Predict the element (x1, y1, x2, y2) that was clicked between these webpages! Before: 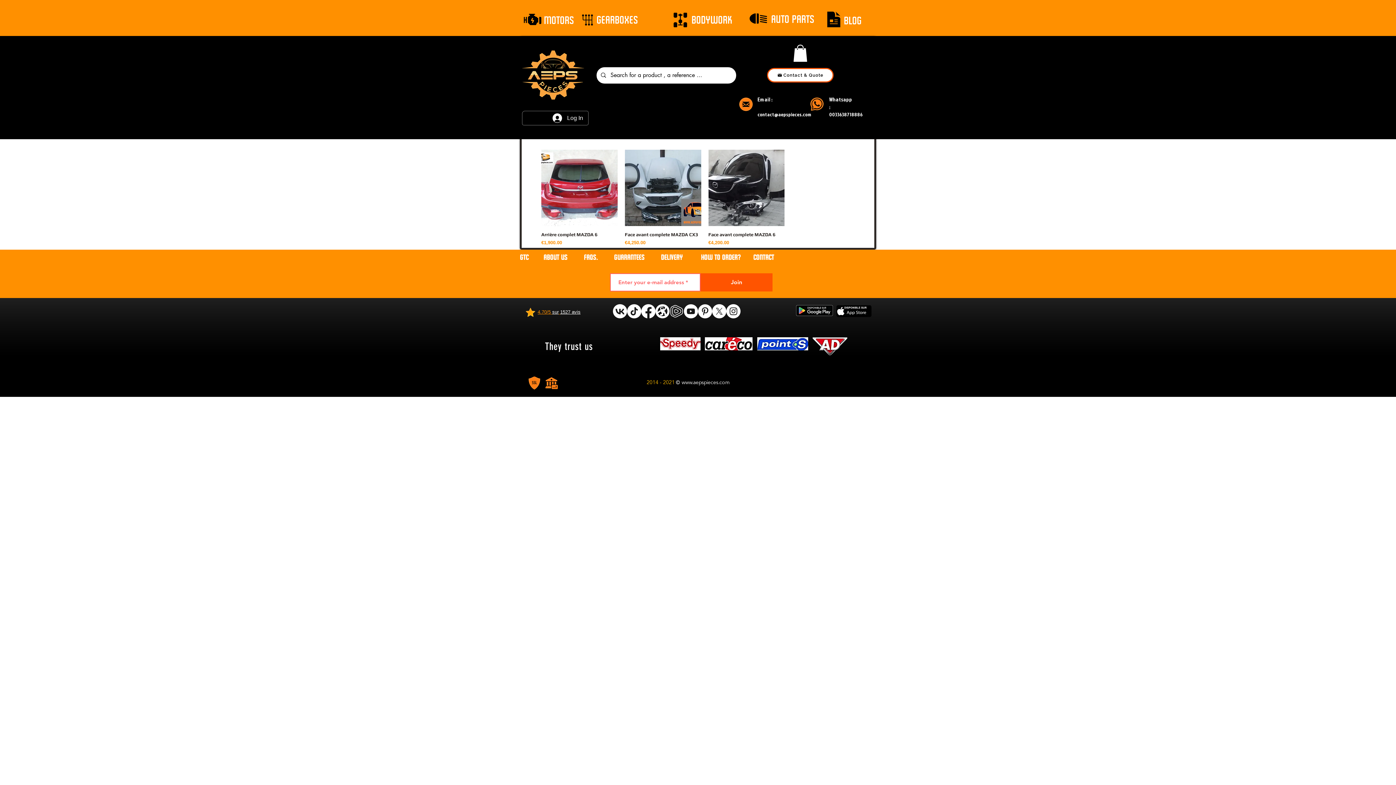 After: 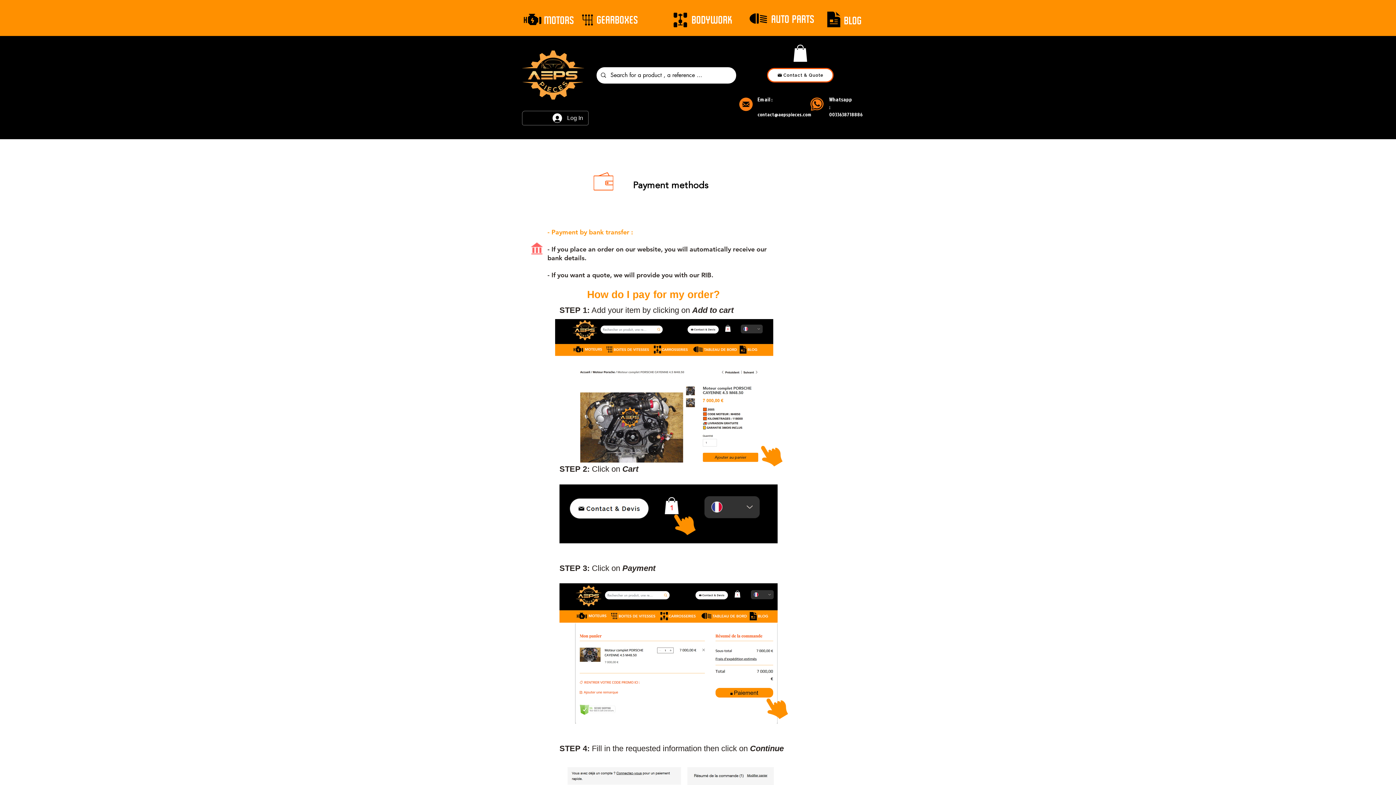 Action: bbox: (701, 253, 740, 262) label: HOW TO ORDER?